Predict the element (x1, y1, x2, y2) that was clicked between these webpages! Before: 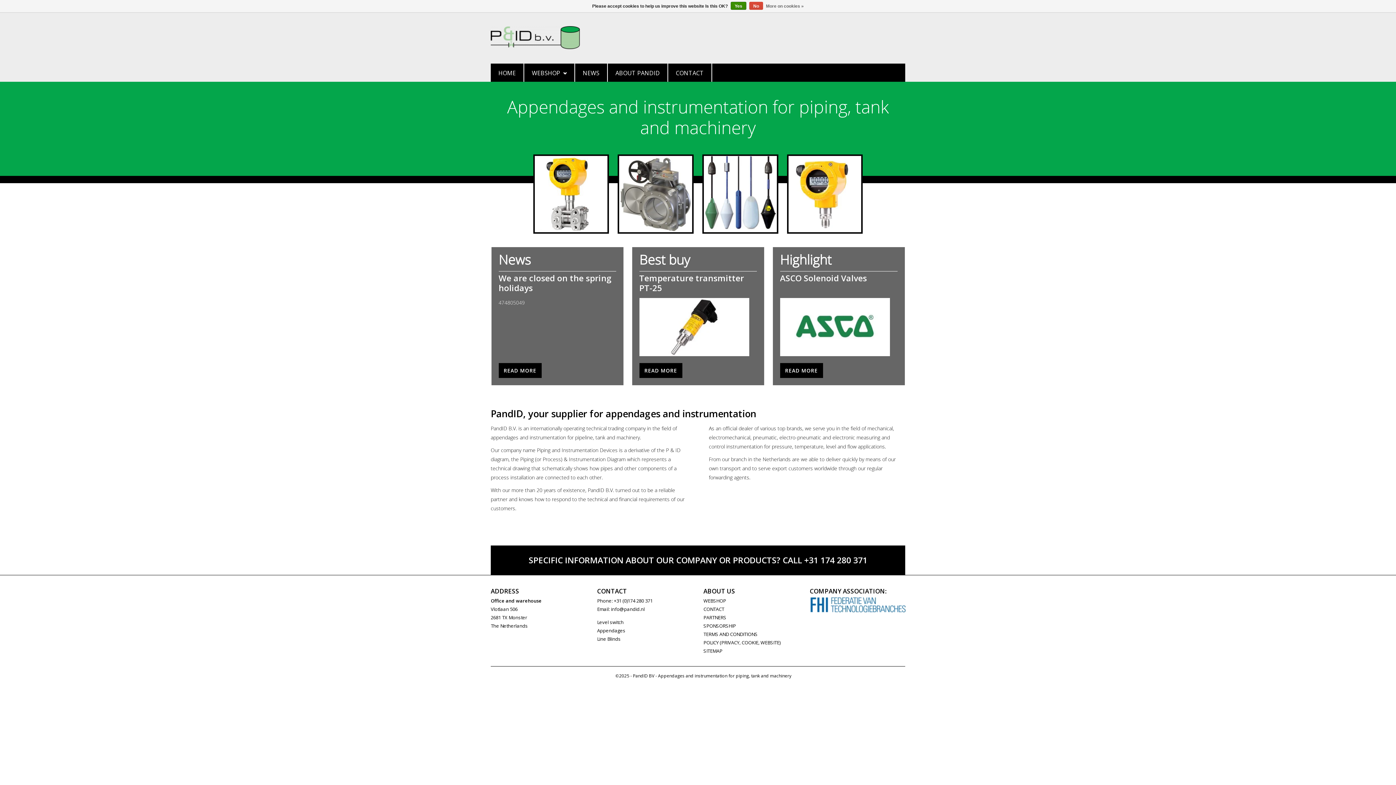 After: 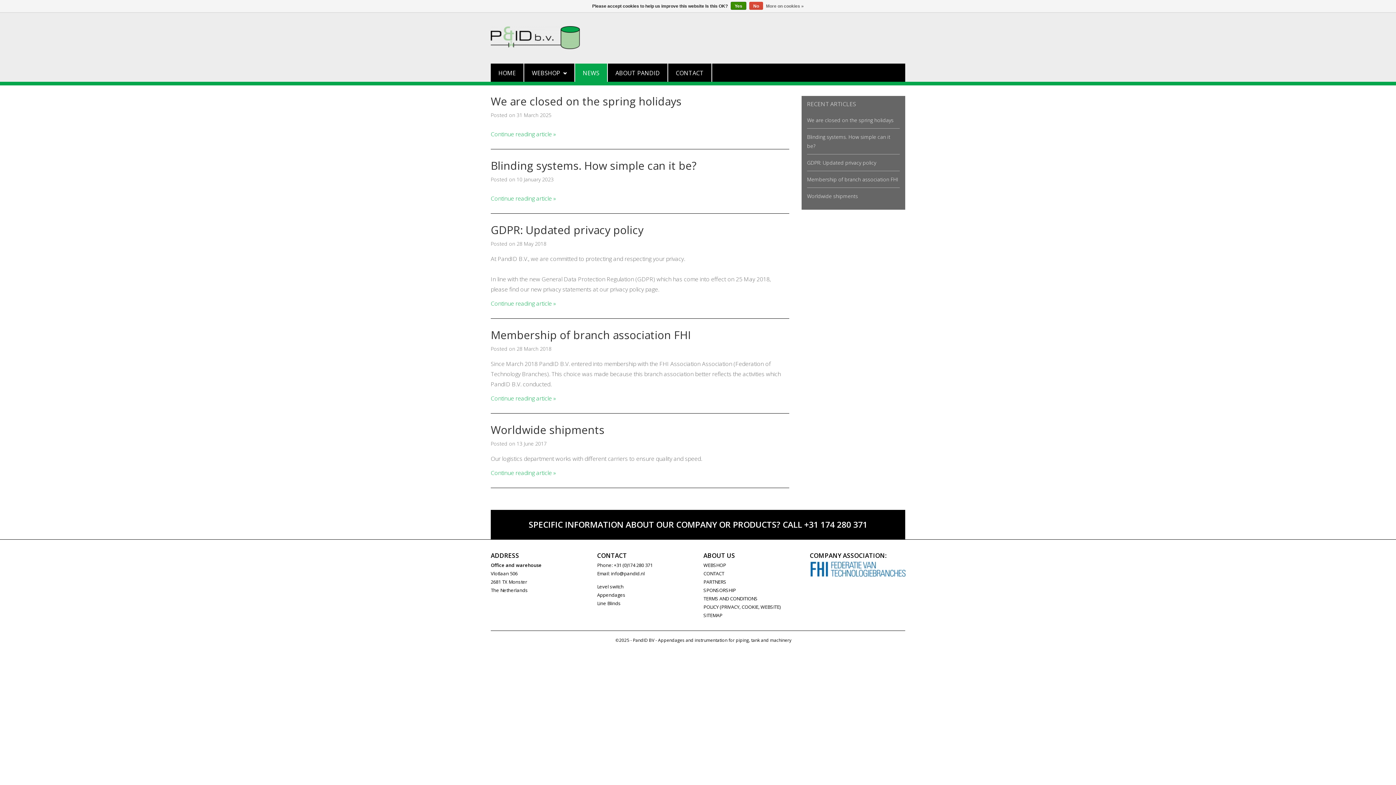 Action: label: NEWS bbox: (575, 63, 607, 81)